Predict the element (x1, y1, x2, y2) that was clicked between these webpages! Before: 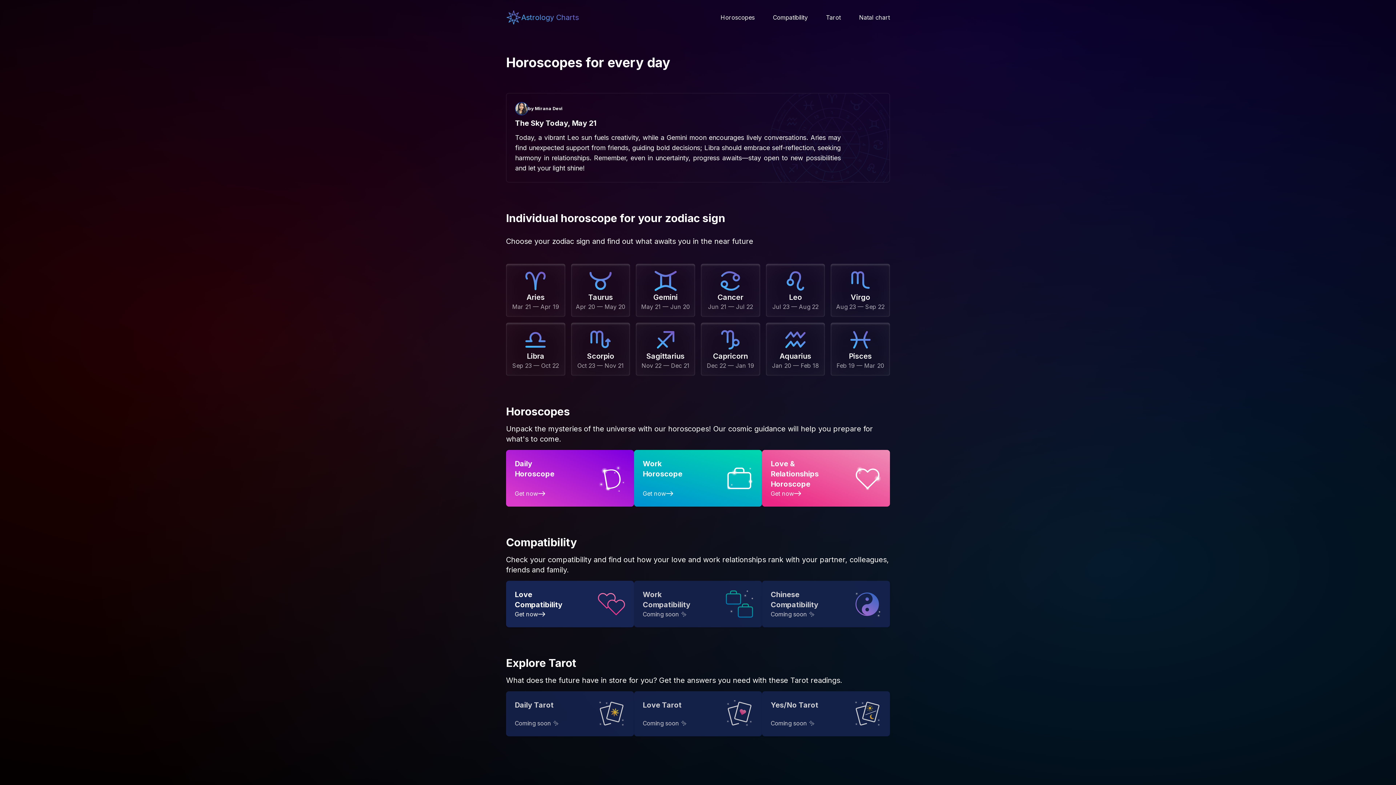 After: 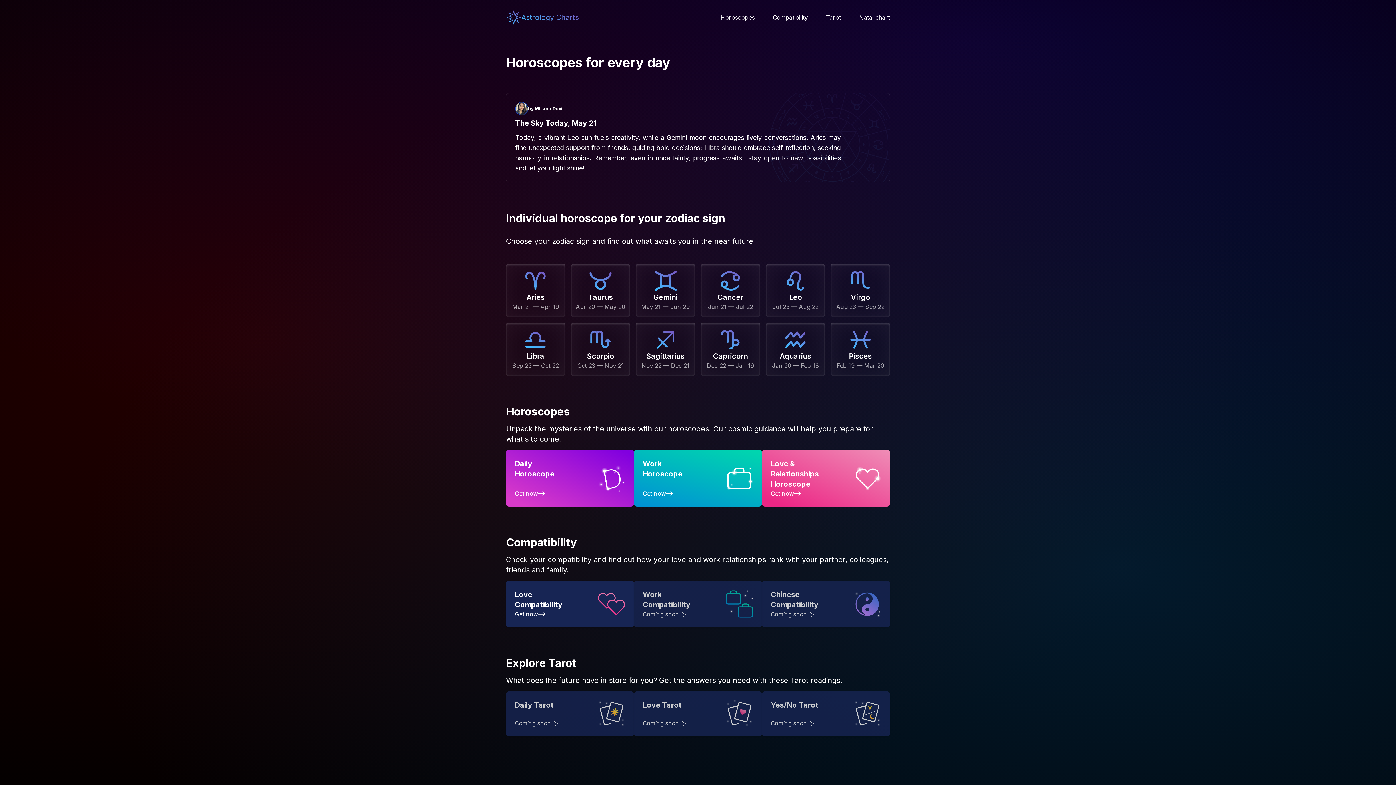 Action: label: Astrology Charts bbox: (506, 9, 578, 25)